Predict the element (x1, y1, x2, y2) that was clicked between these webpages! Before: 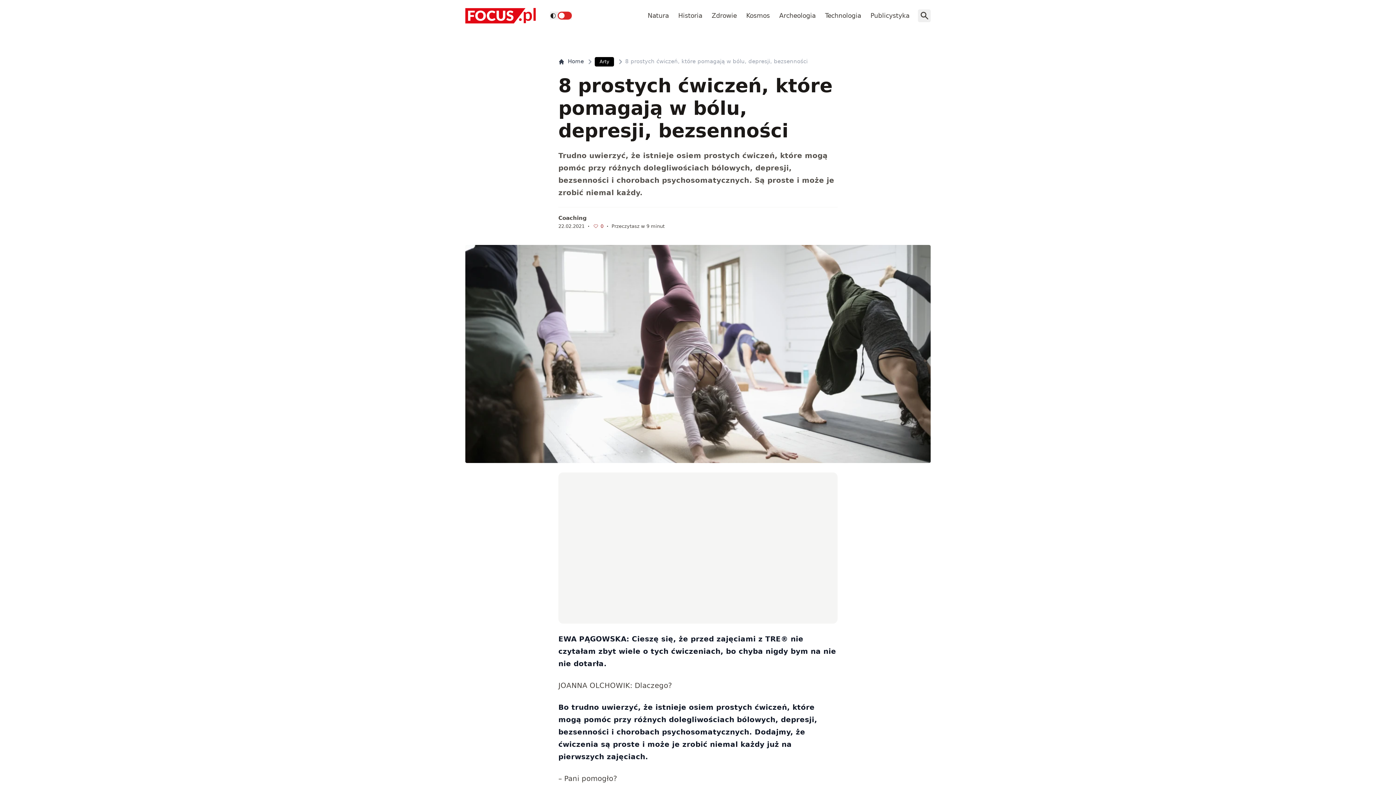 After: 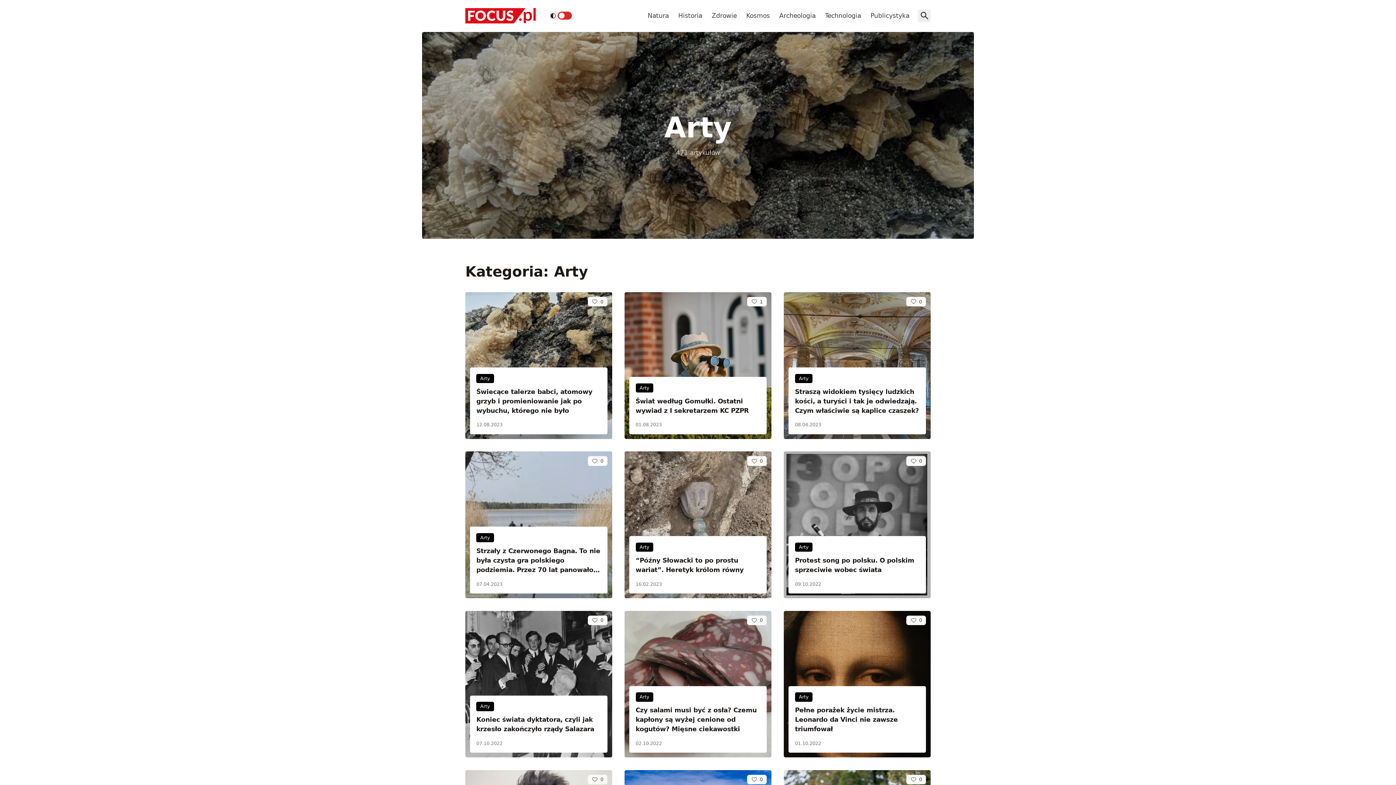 Action: bbox: (595, 57, 614, 66) label: Arty